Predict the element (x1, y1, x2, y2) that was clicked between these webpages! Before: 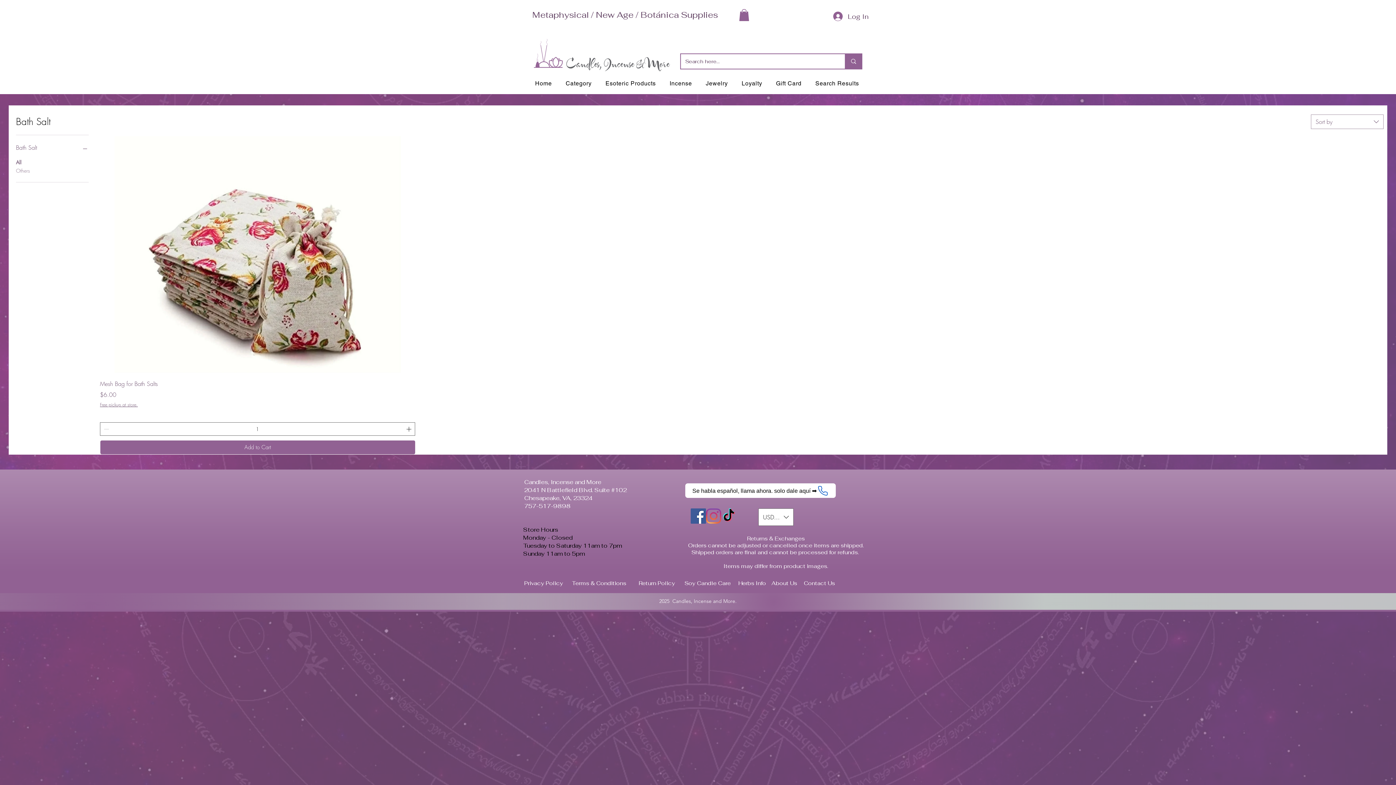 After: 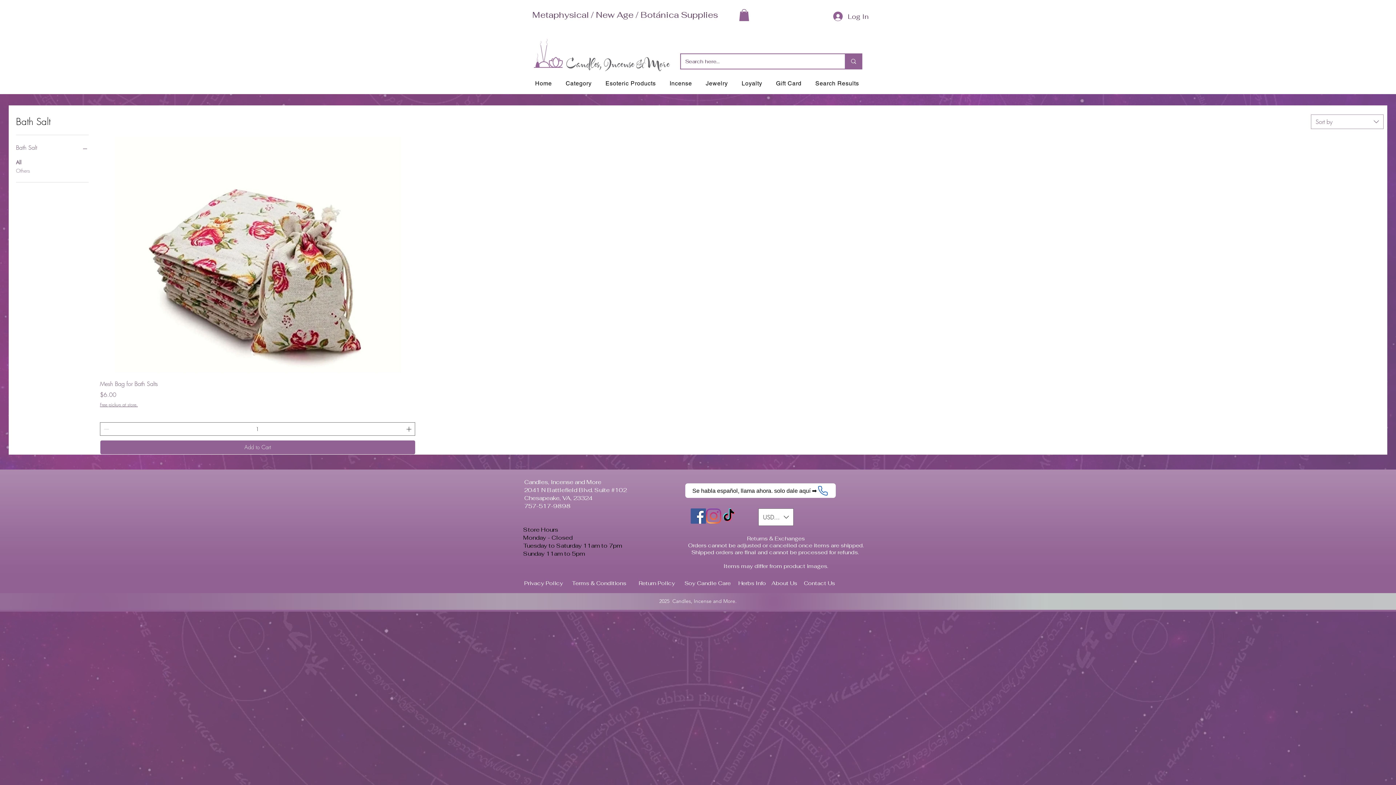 Action: label: Facebook bbox: (690, 508, 706, 524)